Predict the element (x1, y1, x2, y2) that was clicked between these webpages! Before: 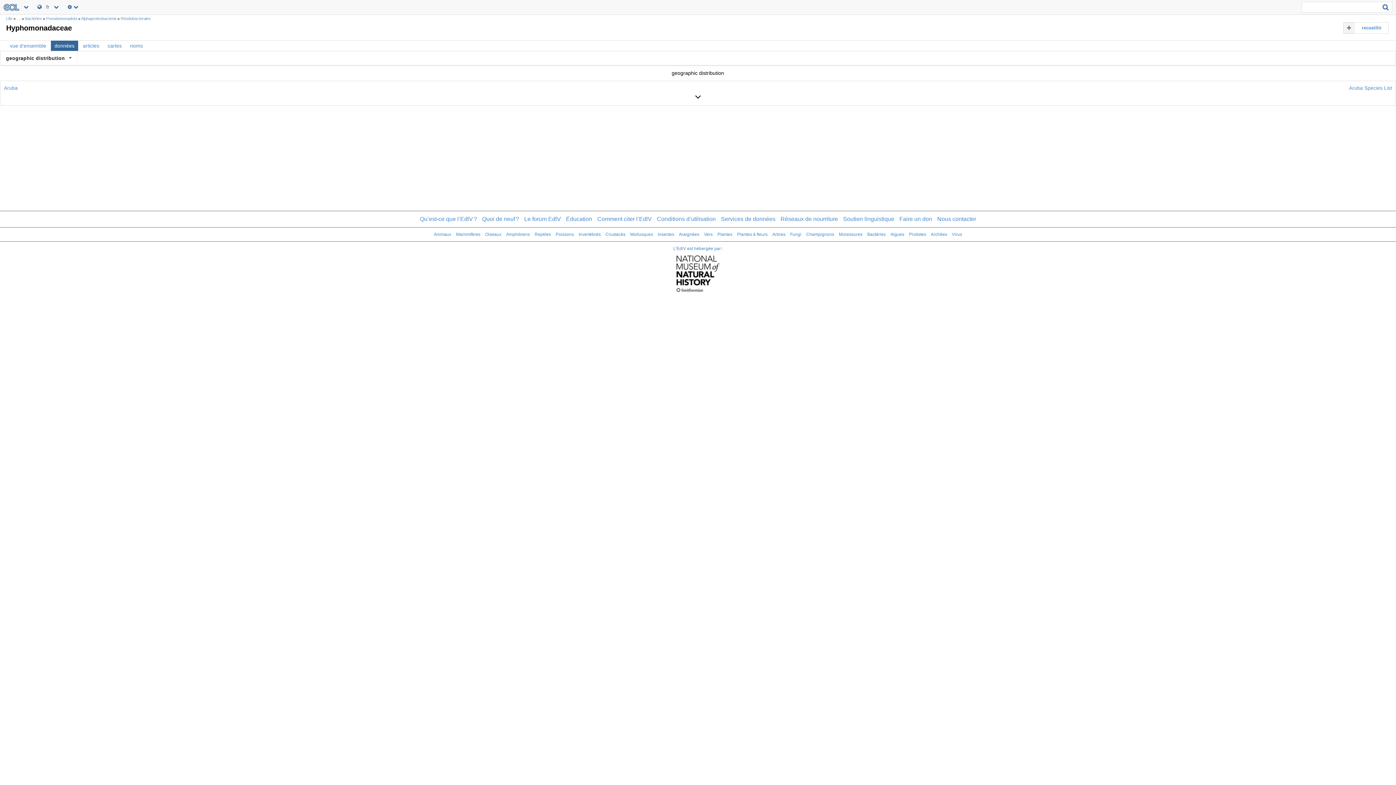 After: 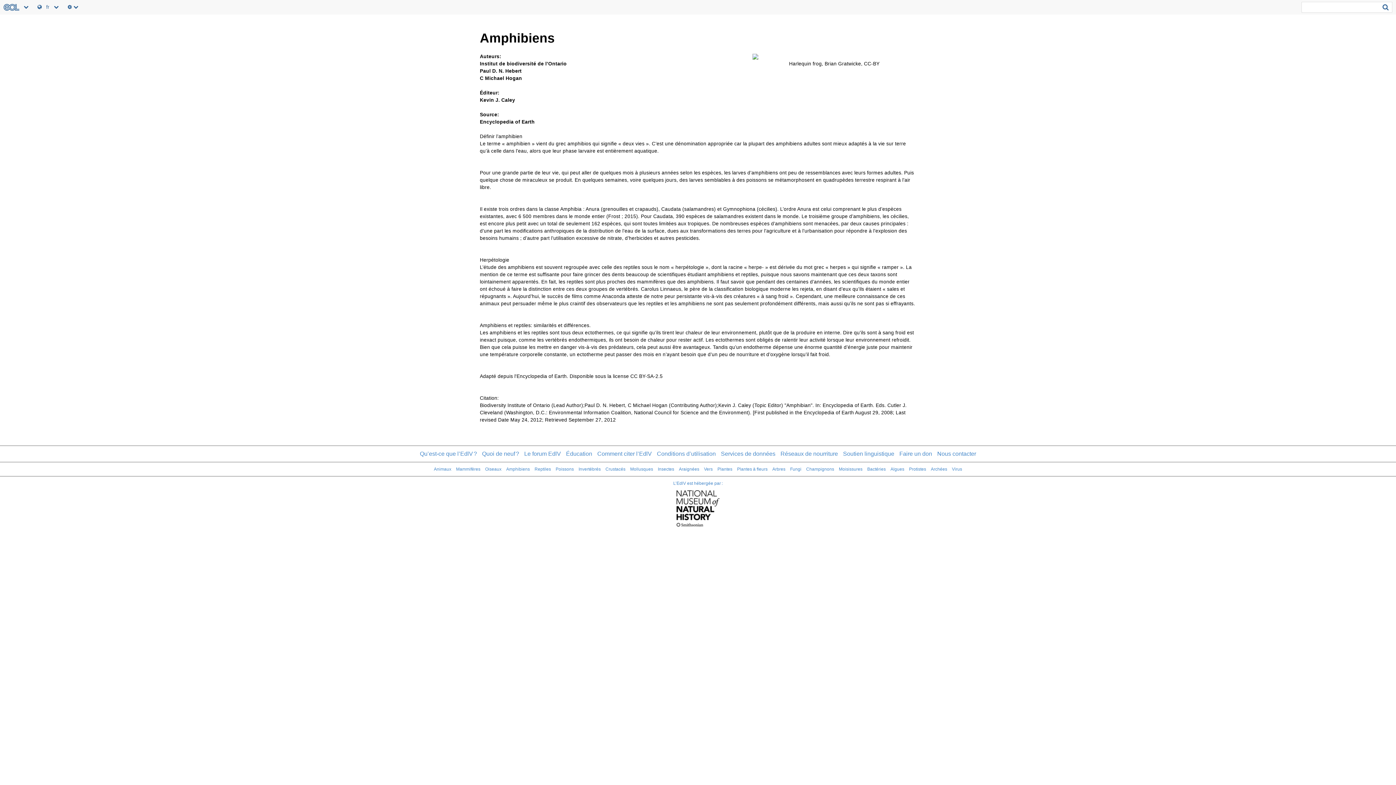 Action: bbox: (506, 232, 530, 237) label: Amphibiens